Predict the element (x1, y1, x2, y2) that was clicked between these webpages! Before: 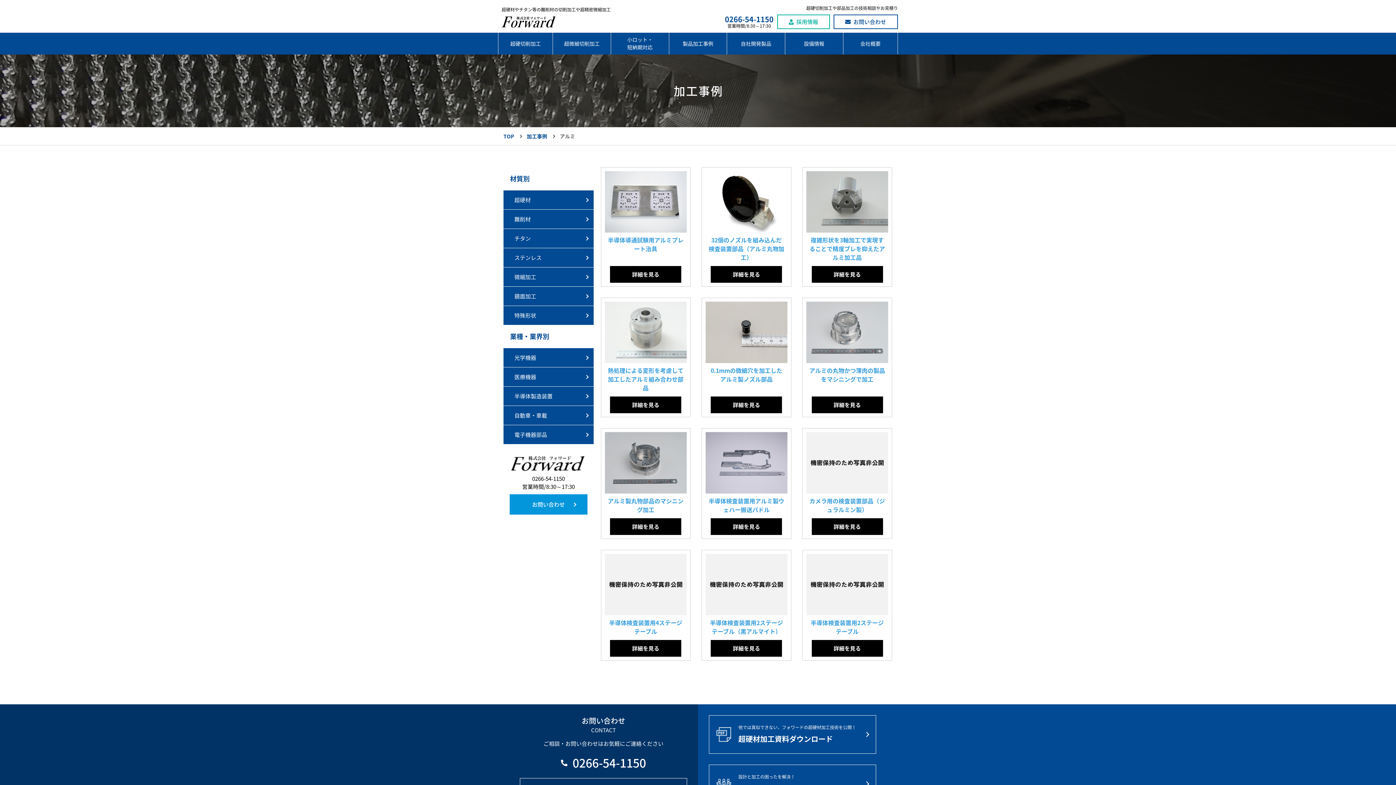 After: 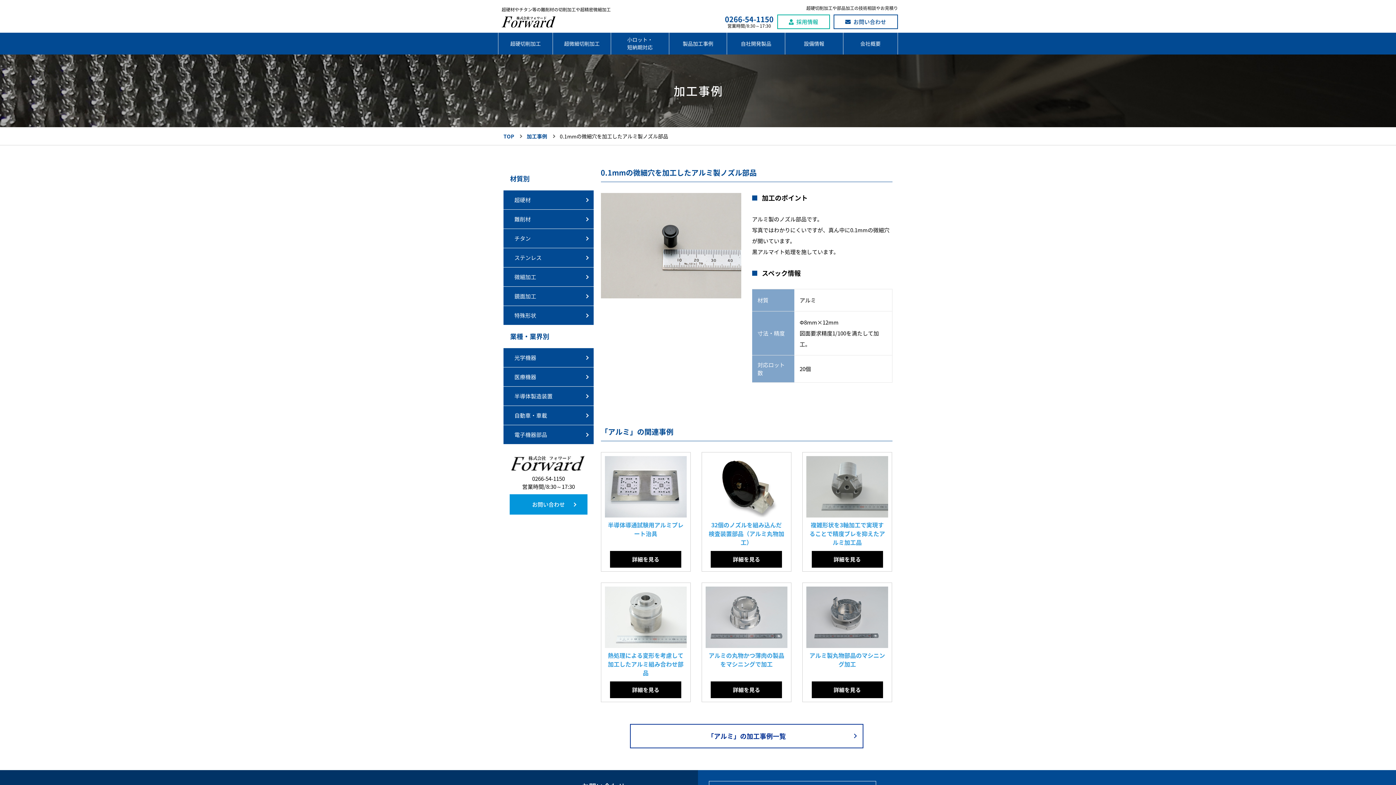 Action: bbox: (701, 297, 791, 417) label: 0.1mmの微細穴を加工したアルミ製ノズル部品

詳細を見る